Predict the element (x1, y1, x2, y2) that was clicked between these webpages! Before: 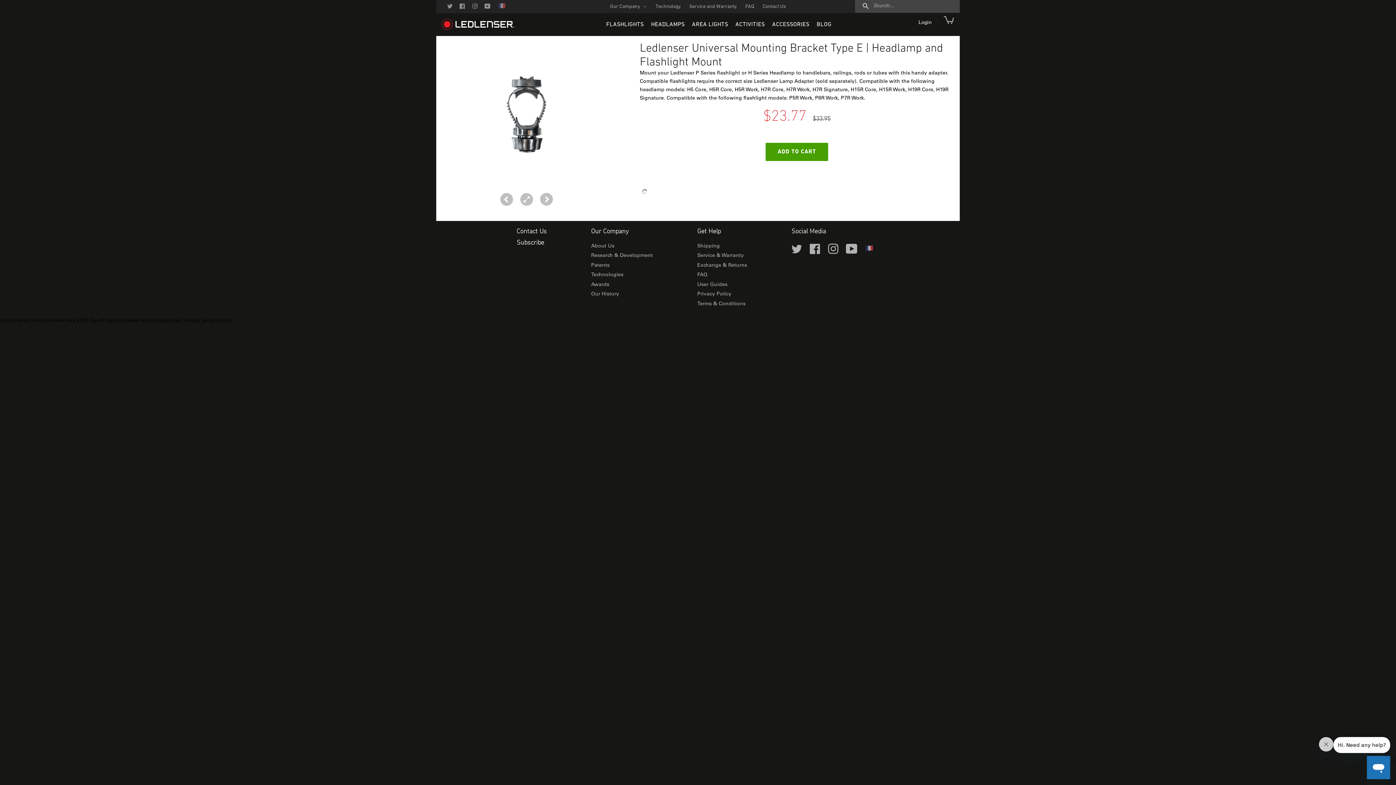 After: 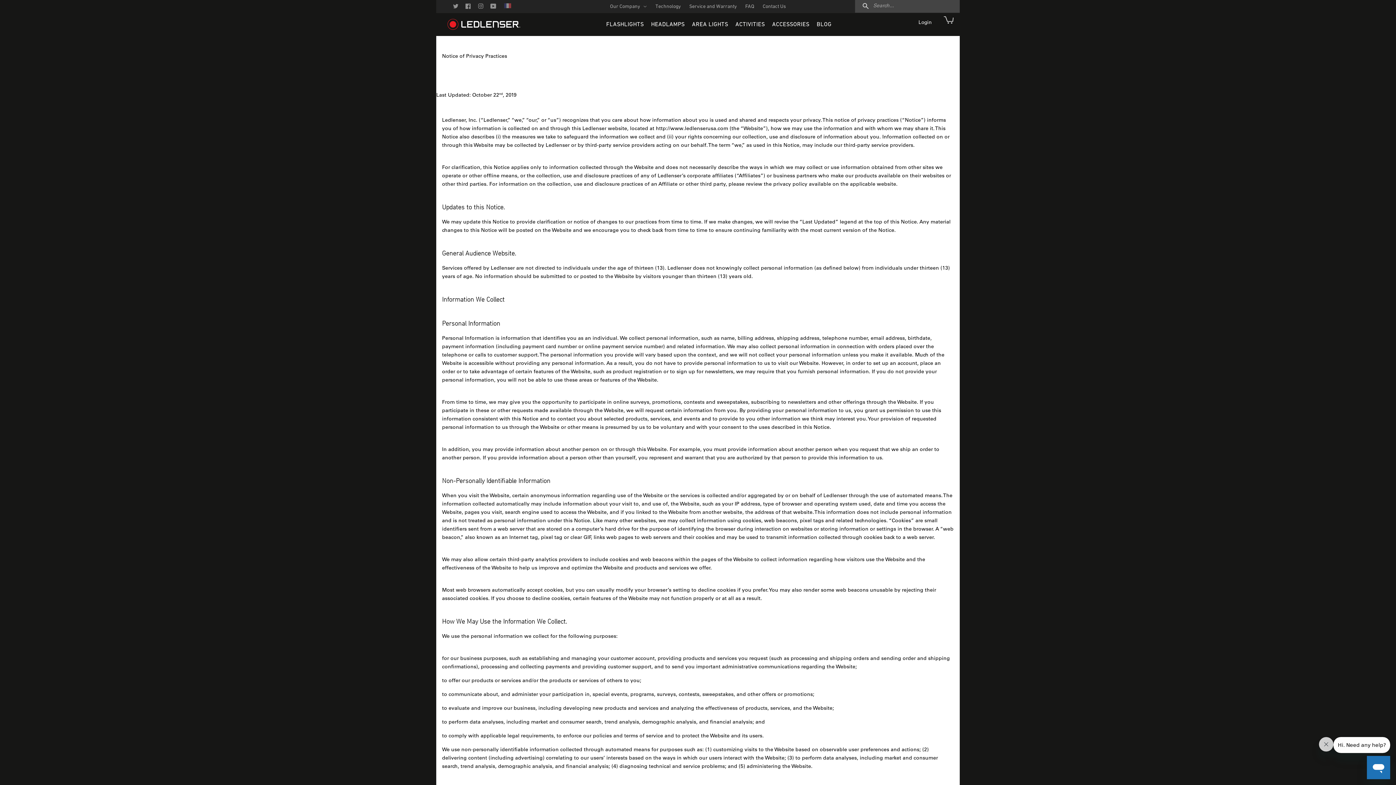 Action: bbox: (697, 292, 731, 297) label: Privacy Policy